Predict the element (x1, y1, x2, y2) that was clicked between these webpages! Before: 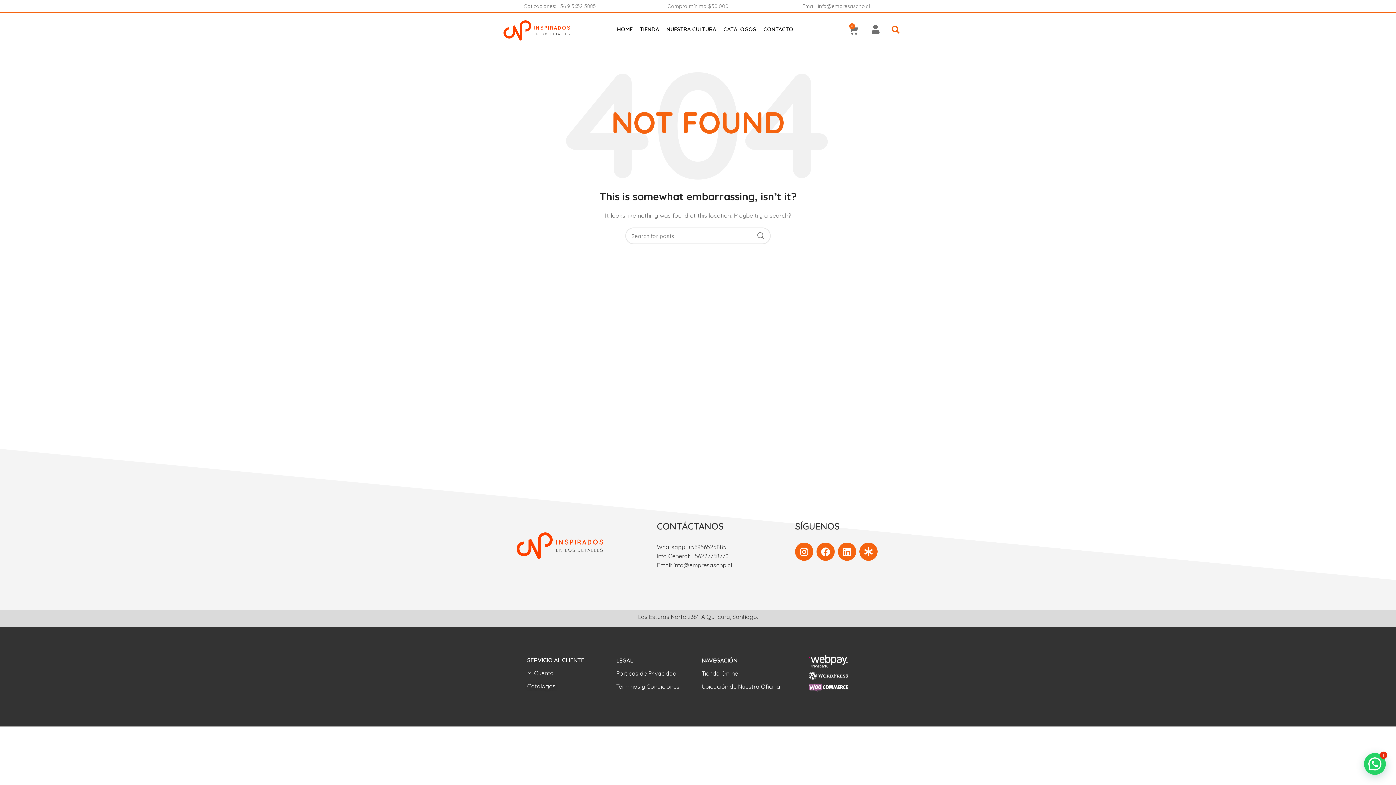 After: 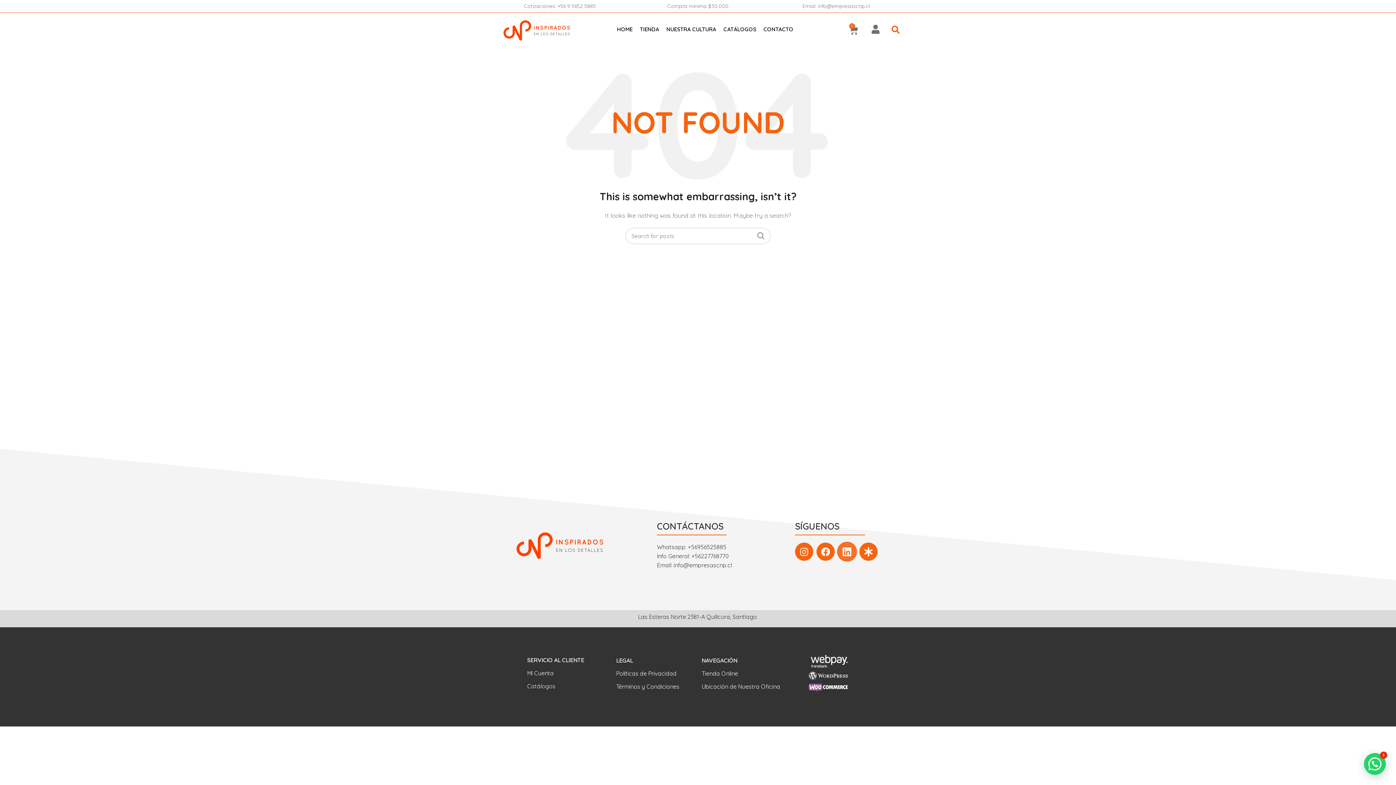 Action: label: Linkedin bbox: (838, 543, 856, 561)